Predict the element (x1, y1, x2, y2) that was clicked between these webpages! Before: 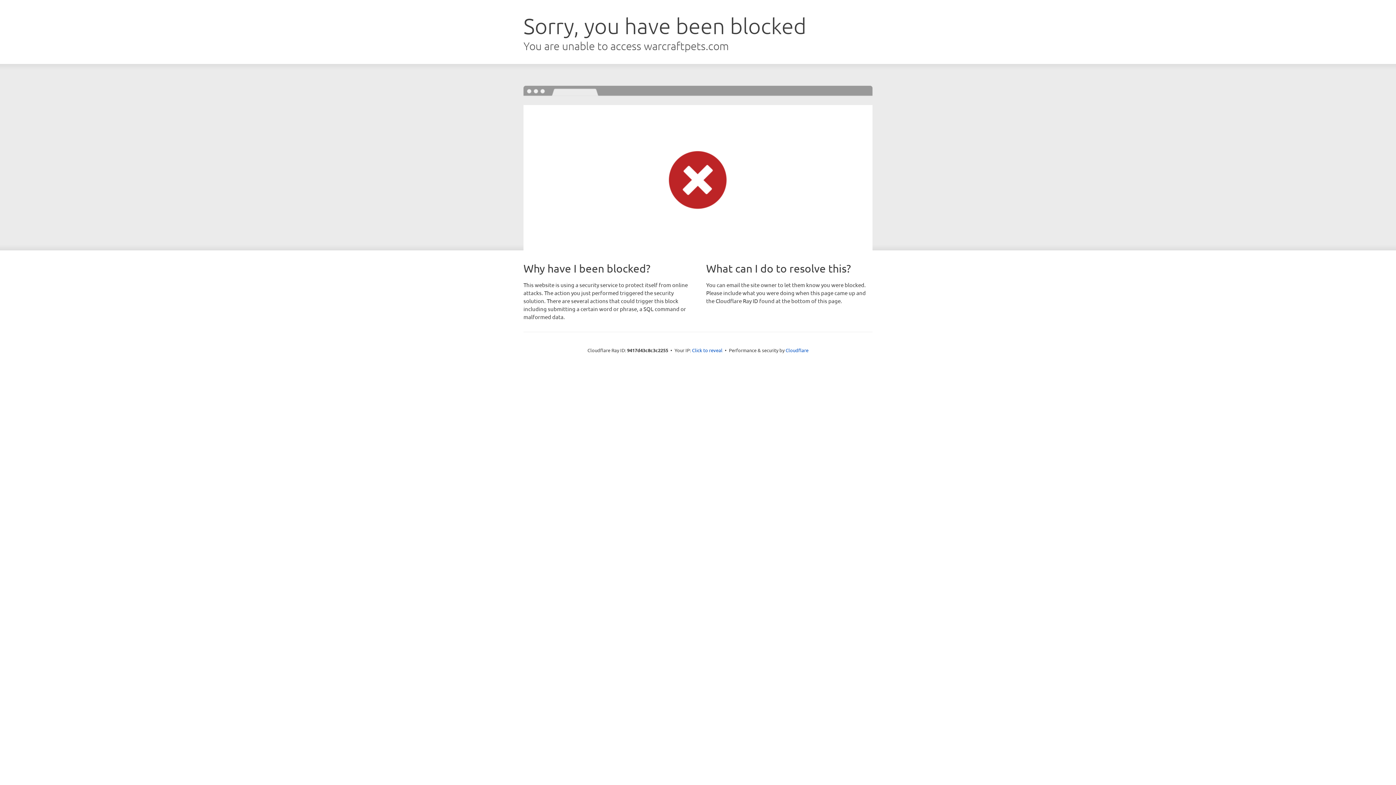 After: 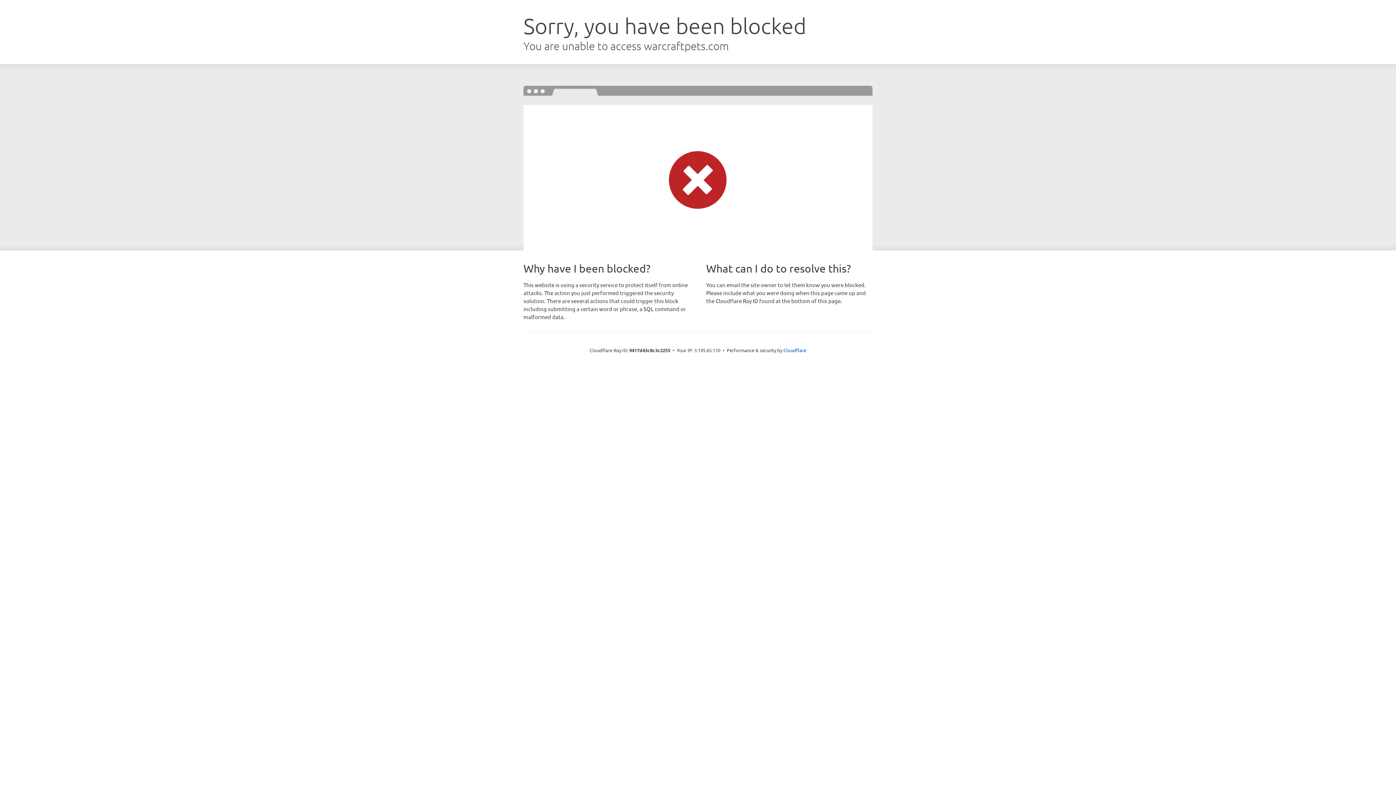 Action: bbox: (692, 346, 722, 353) label: Click to reveal